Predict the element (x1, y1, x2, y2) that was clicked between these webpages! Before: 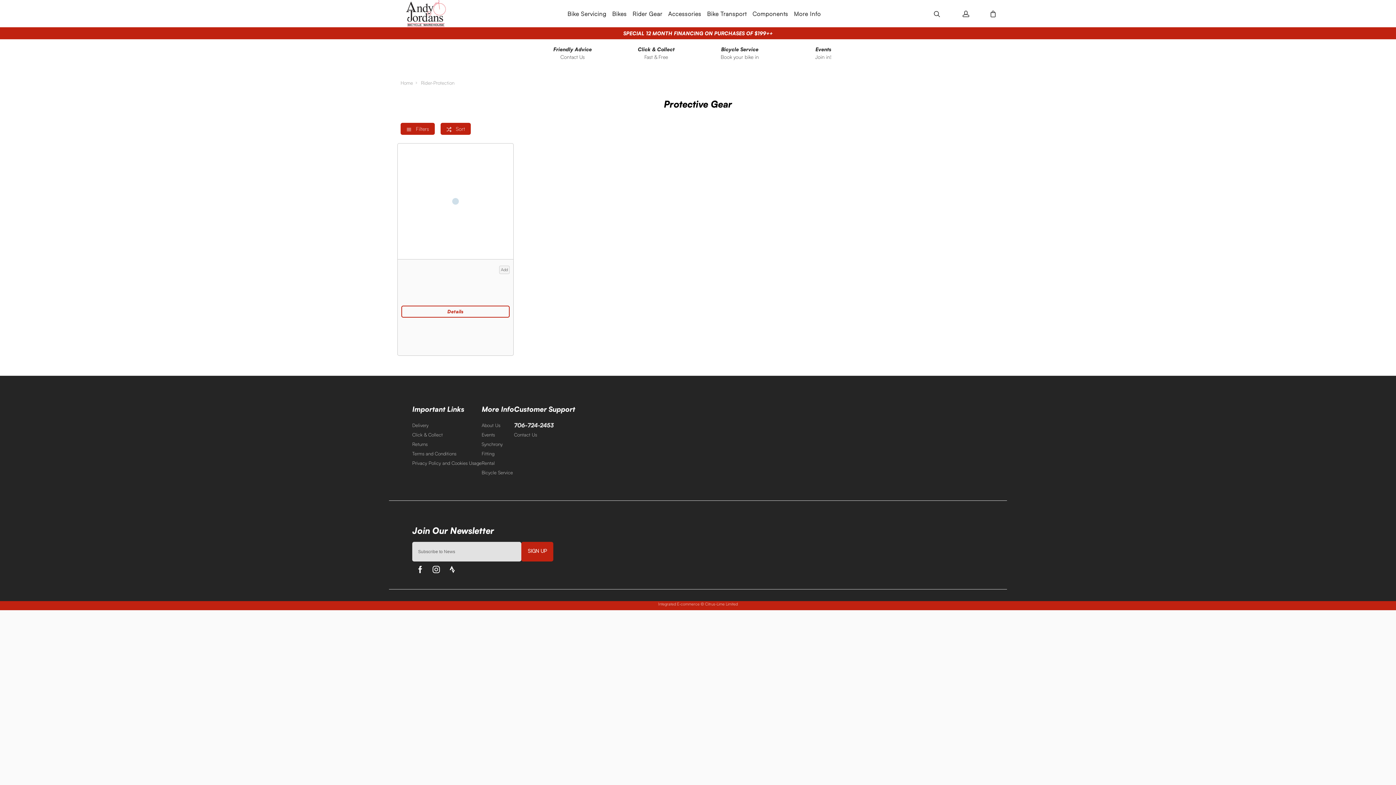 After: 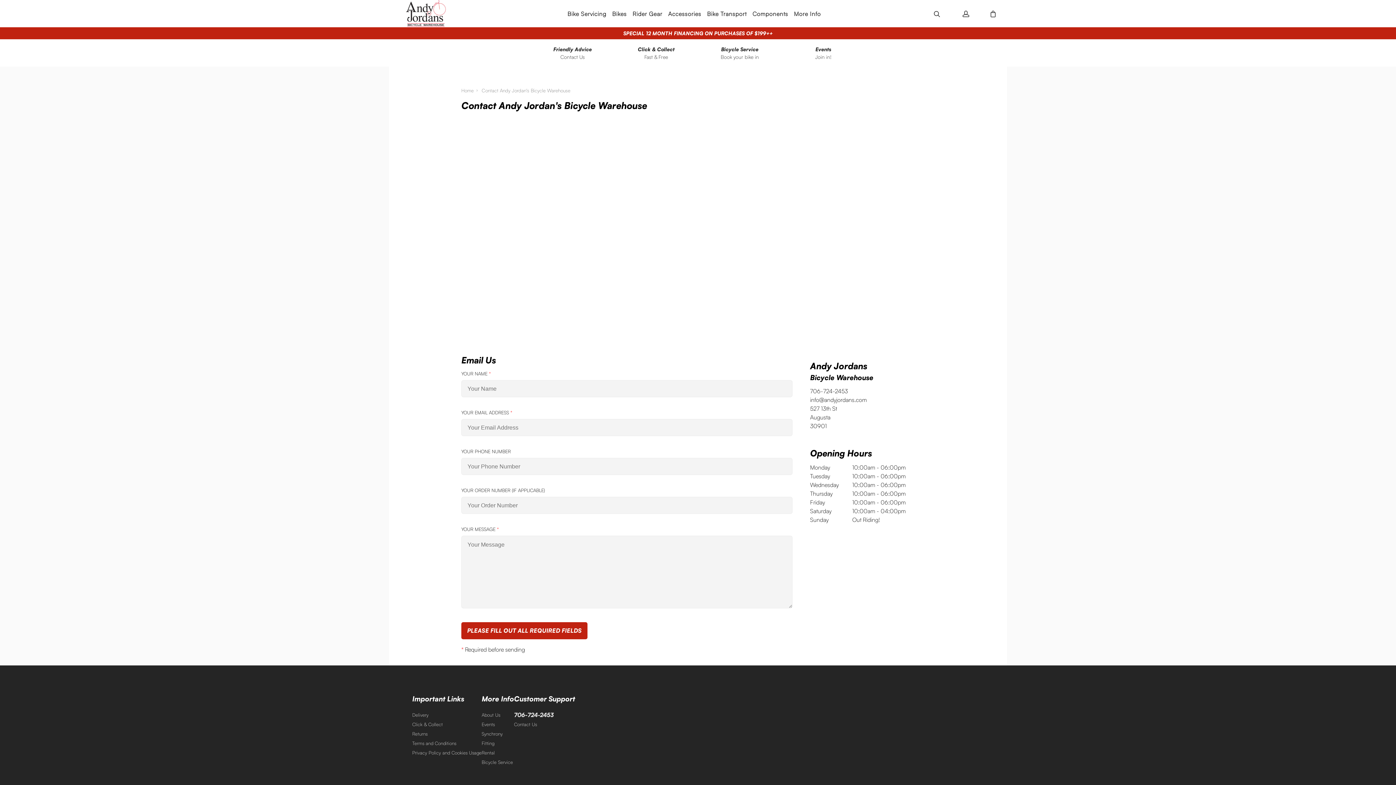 Action: bbox: (514, 420, 575, 430) label: 706-724-2453